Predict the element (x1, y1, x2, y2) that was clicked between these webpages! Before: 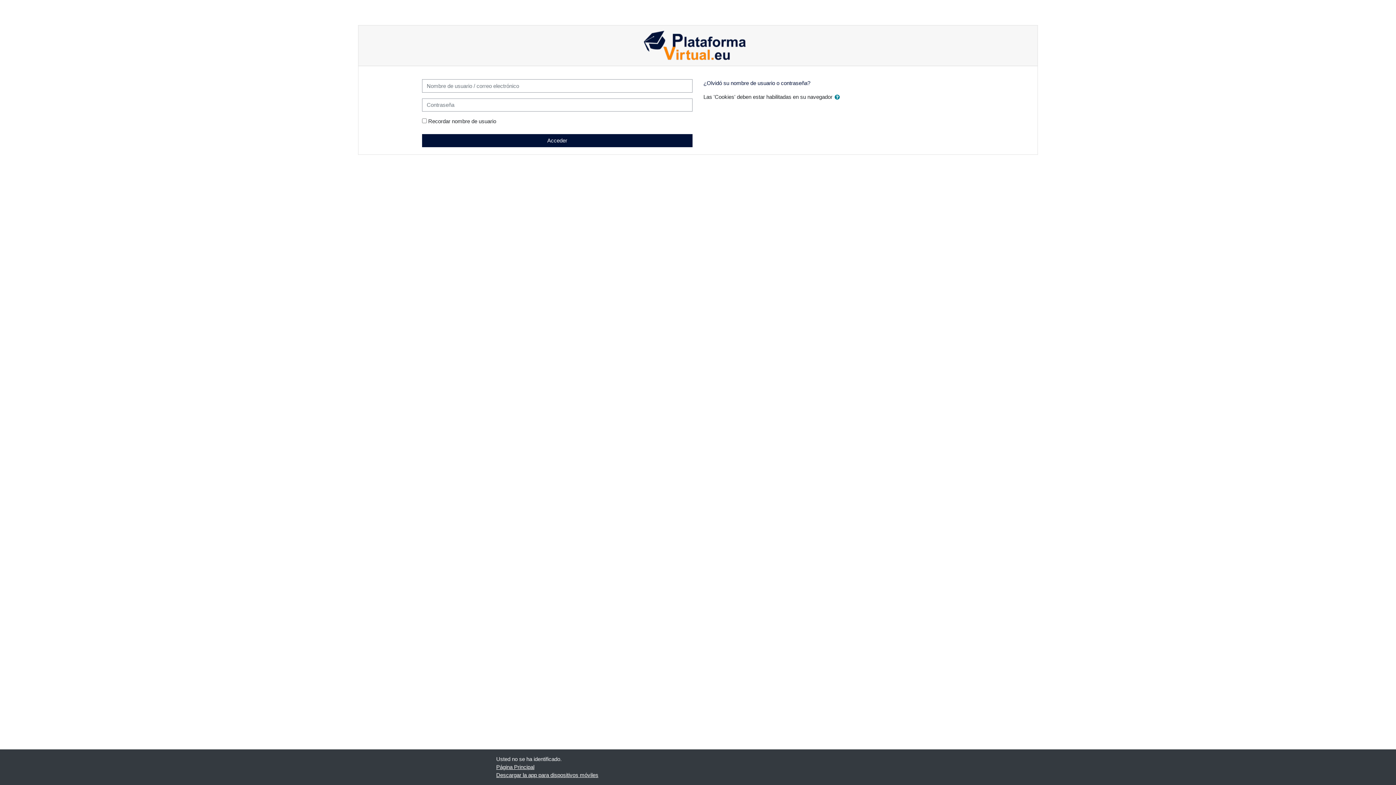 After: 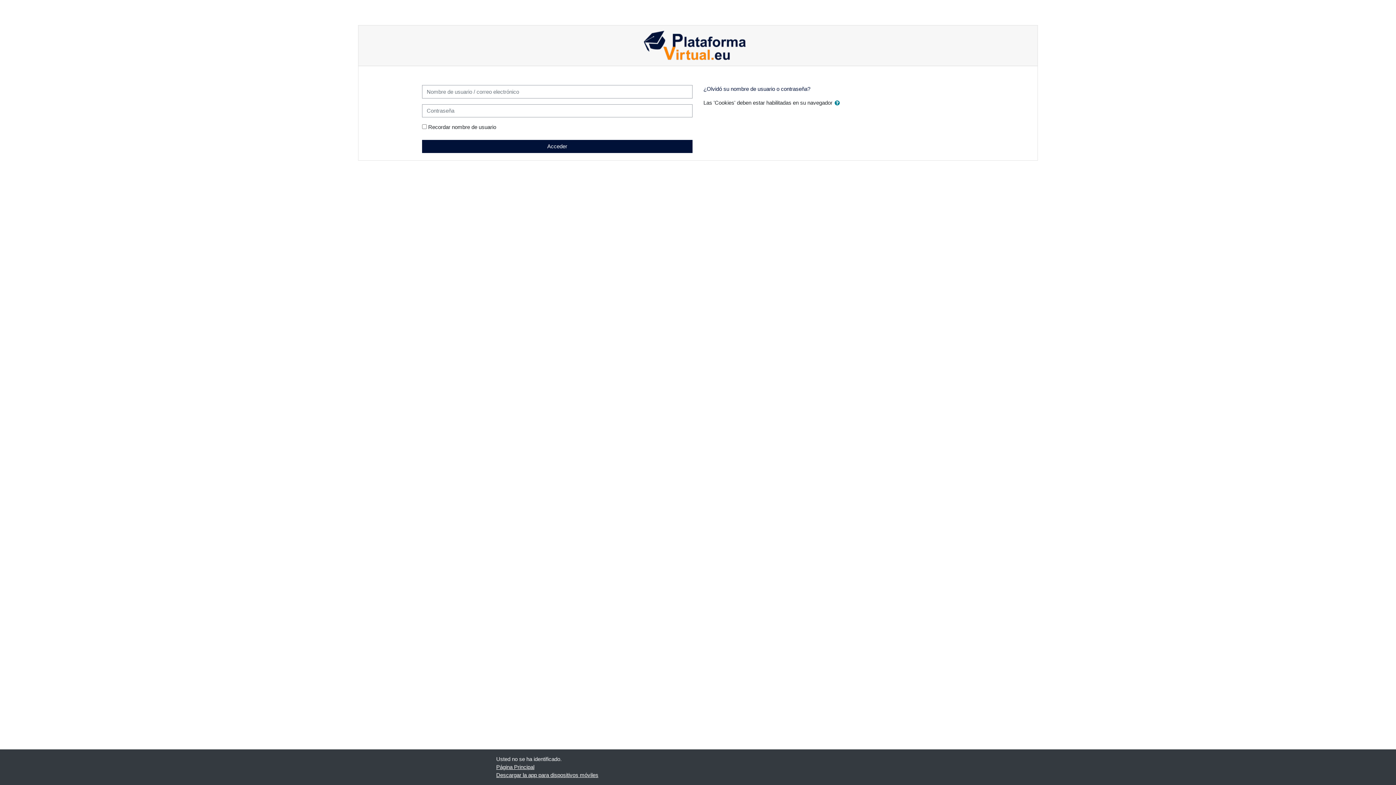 Action: bbox: (422, 134, 692, 147) label: Acceder